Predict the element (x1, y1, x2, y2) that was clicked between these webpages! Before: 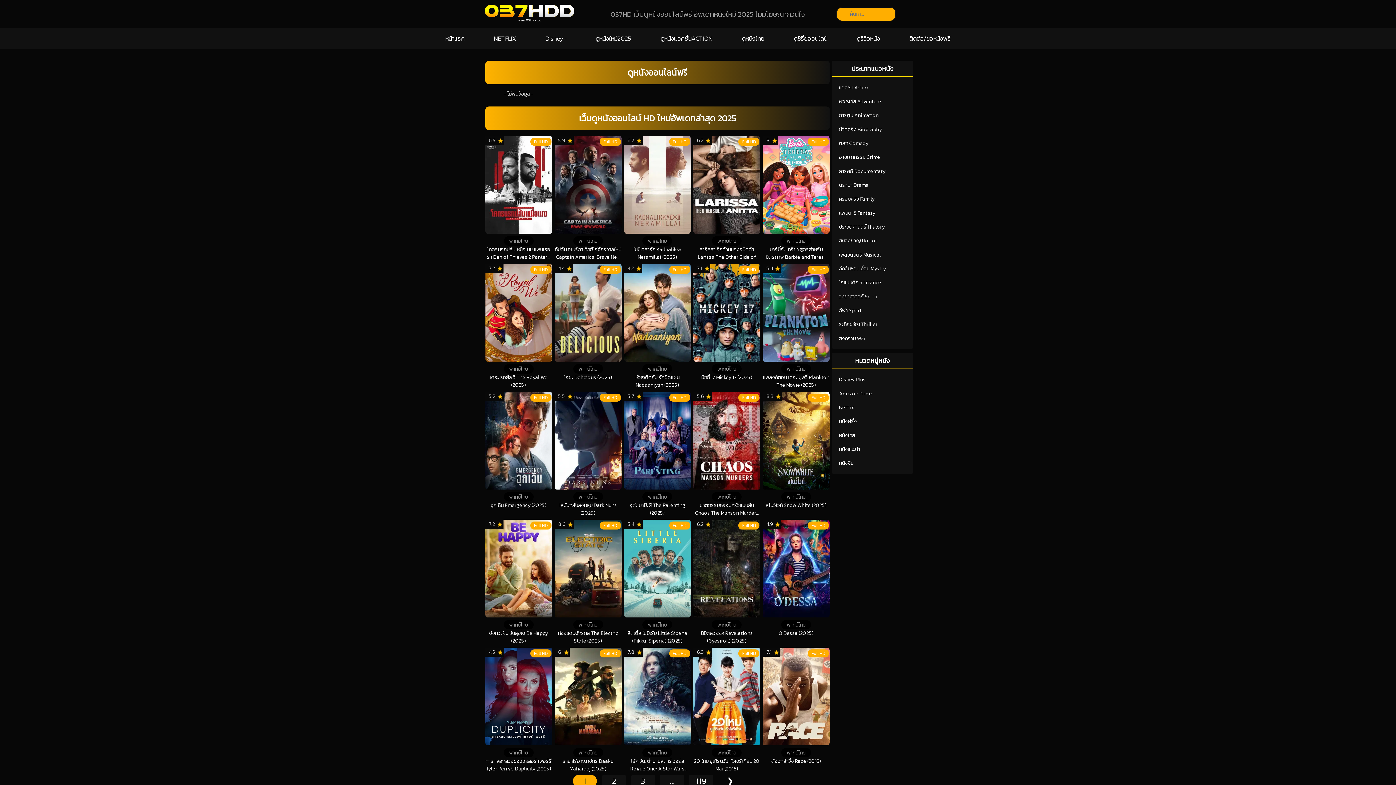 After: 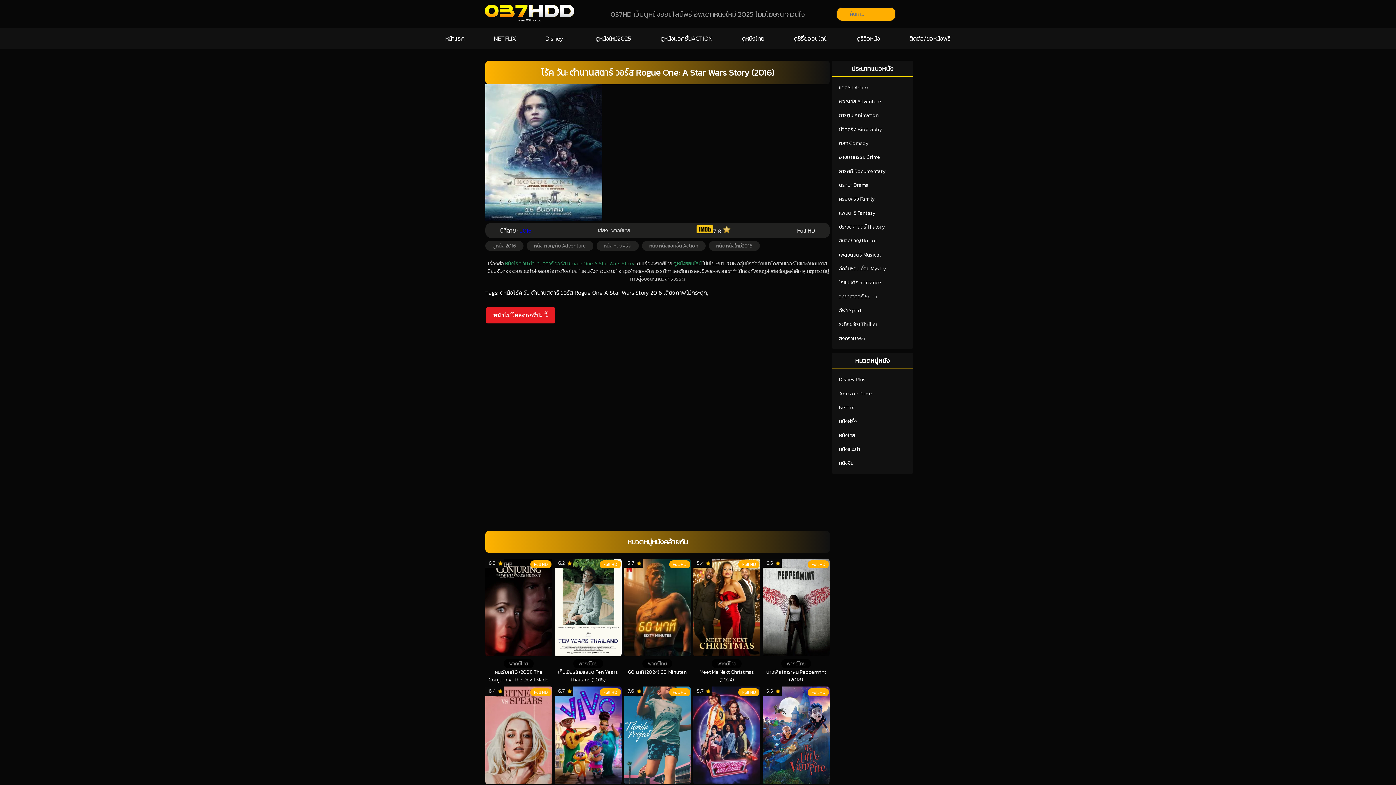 Action: label: 7.8

Full HD
พากย์ไทย
โร้ค วัน: ตำนานสตาร์ วอร์ส Rogue One: A Star Wars Story (2016) bbox: (624, 648, 691, 775)